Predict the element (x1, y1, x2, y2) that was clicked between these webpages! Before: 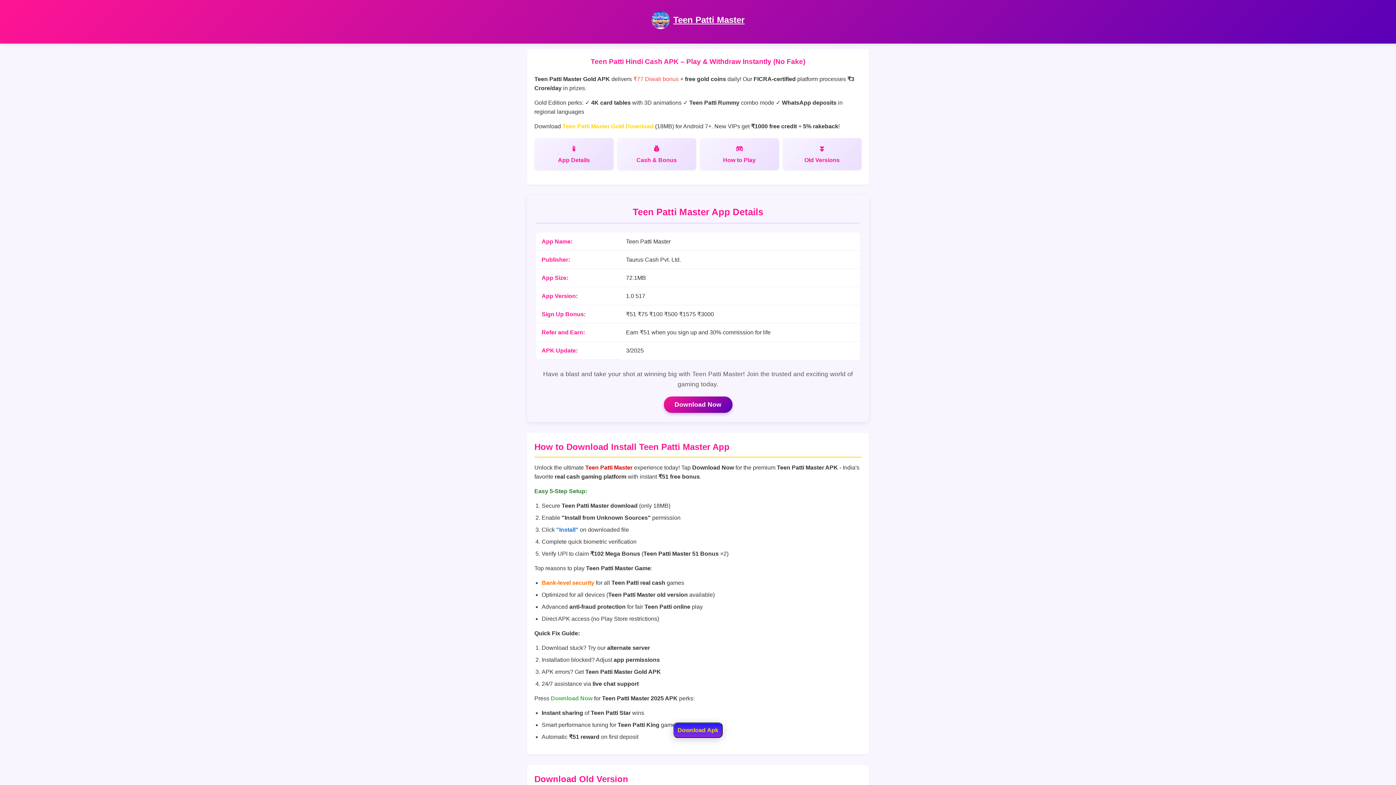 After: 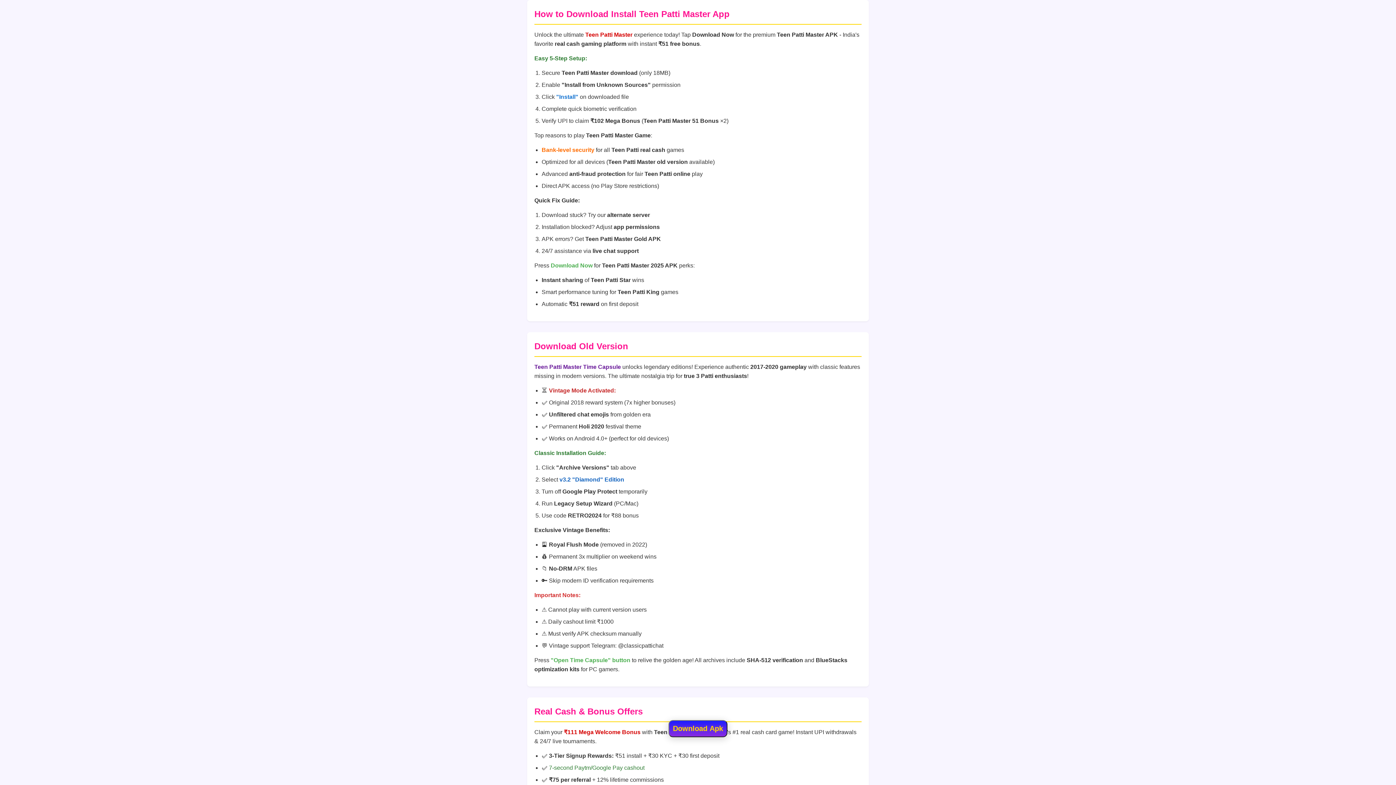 Action: bbox: (782, 138, 861, 170) label: Old Versions